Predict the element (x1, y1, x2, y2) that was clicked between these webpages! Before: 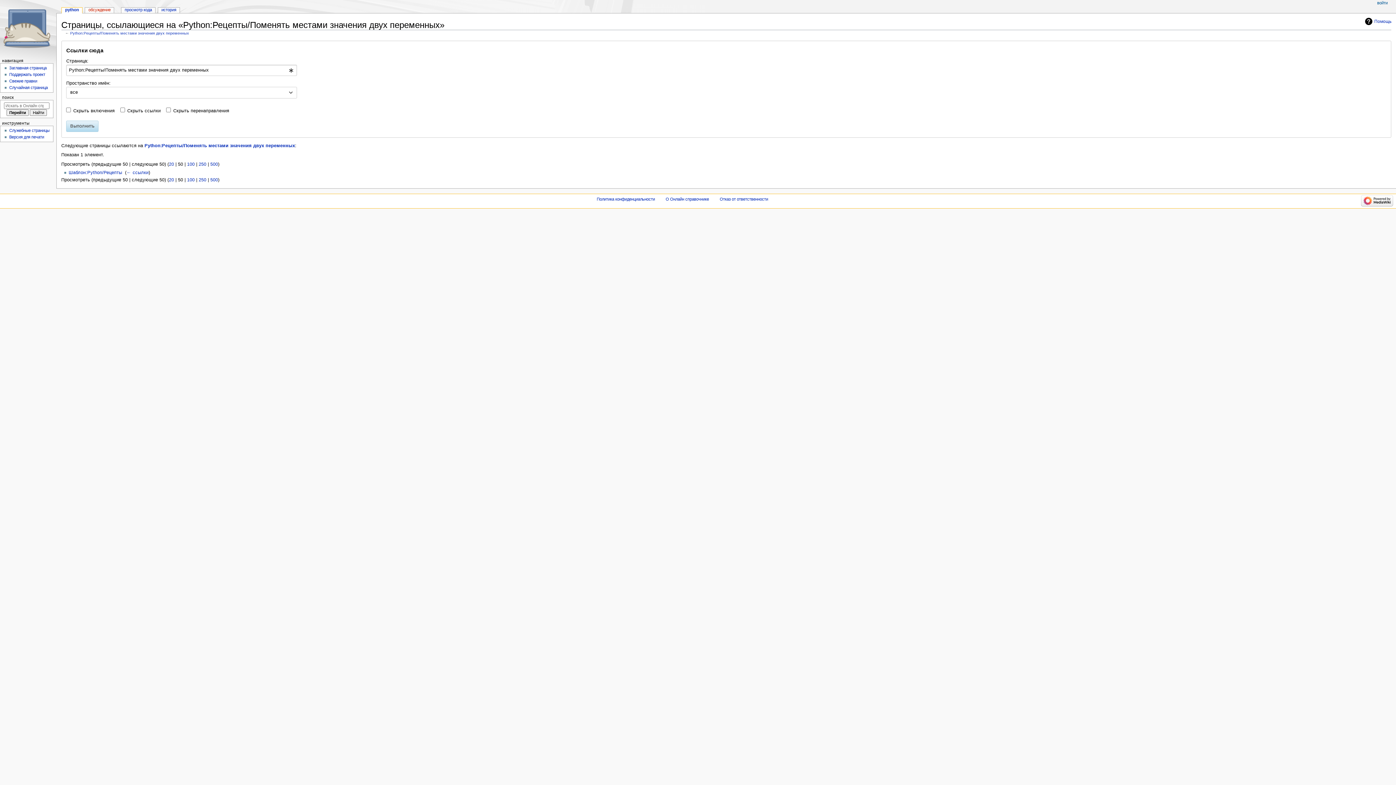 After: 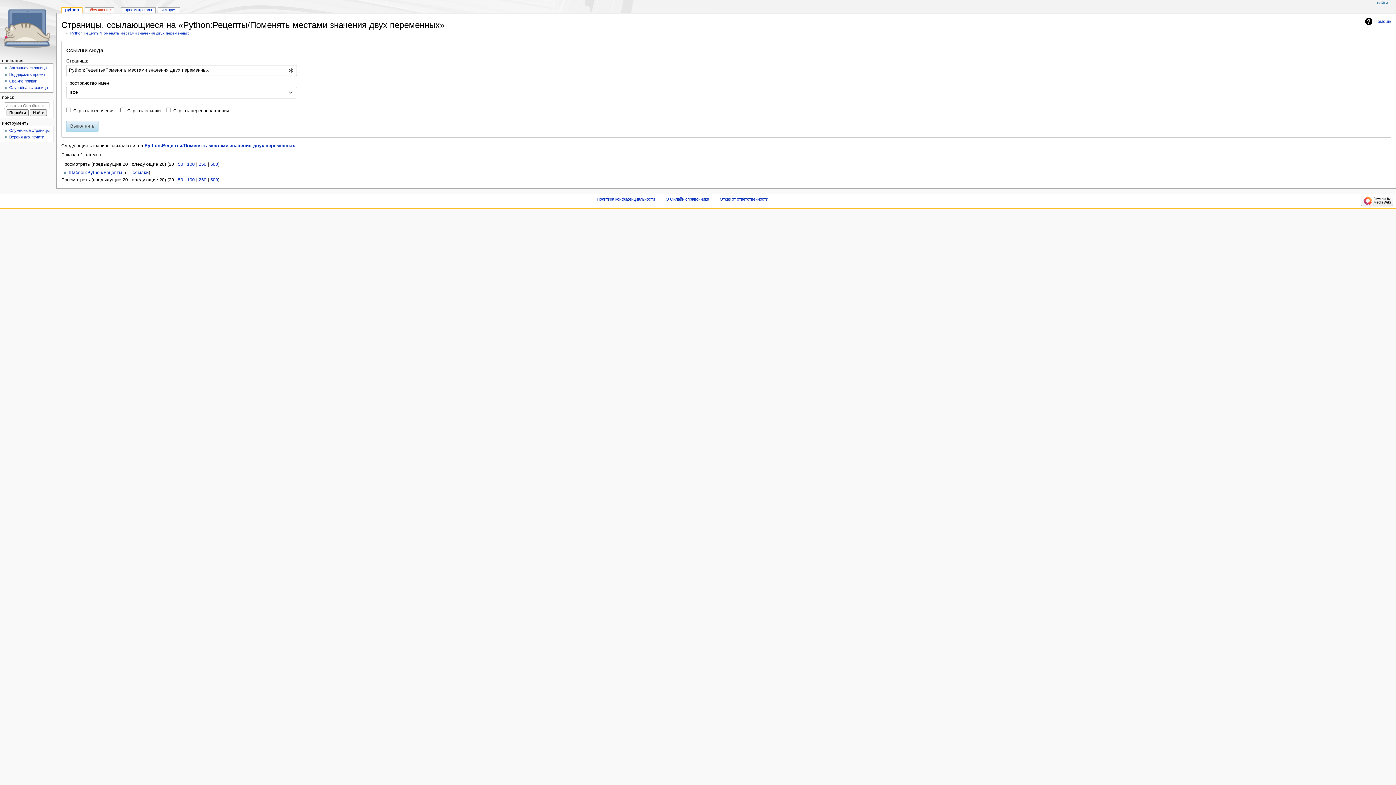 Action: bbox: (168, 161, 174, 166) label: 20